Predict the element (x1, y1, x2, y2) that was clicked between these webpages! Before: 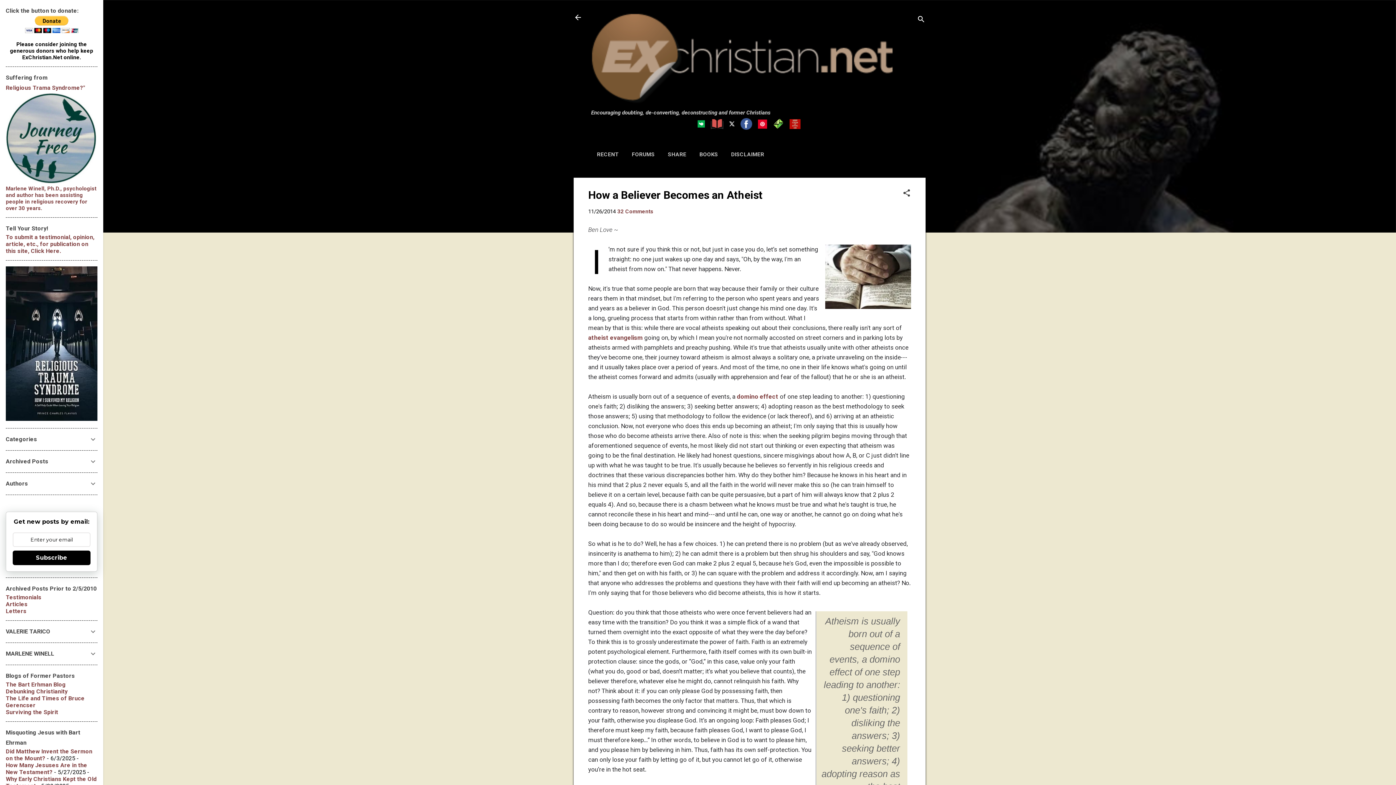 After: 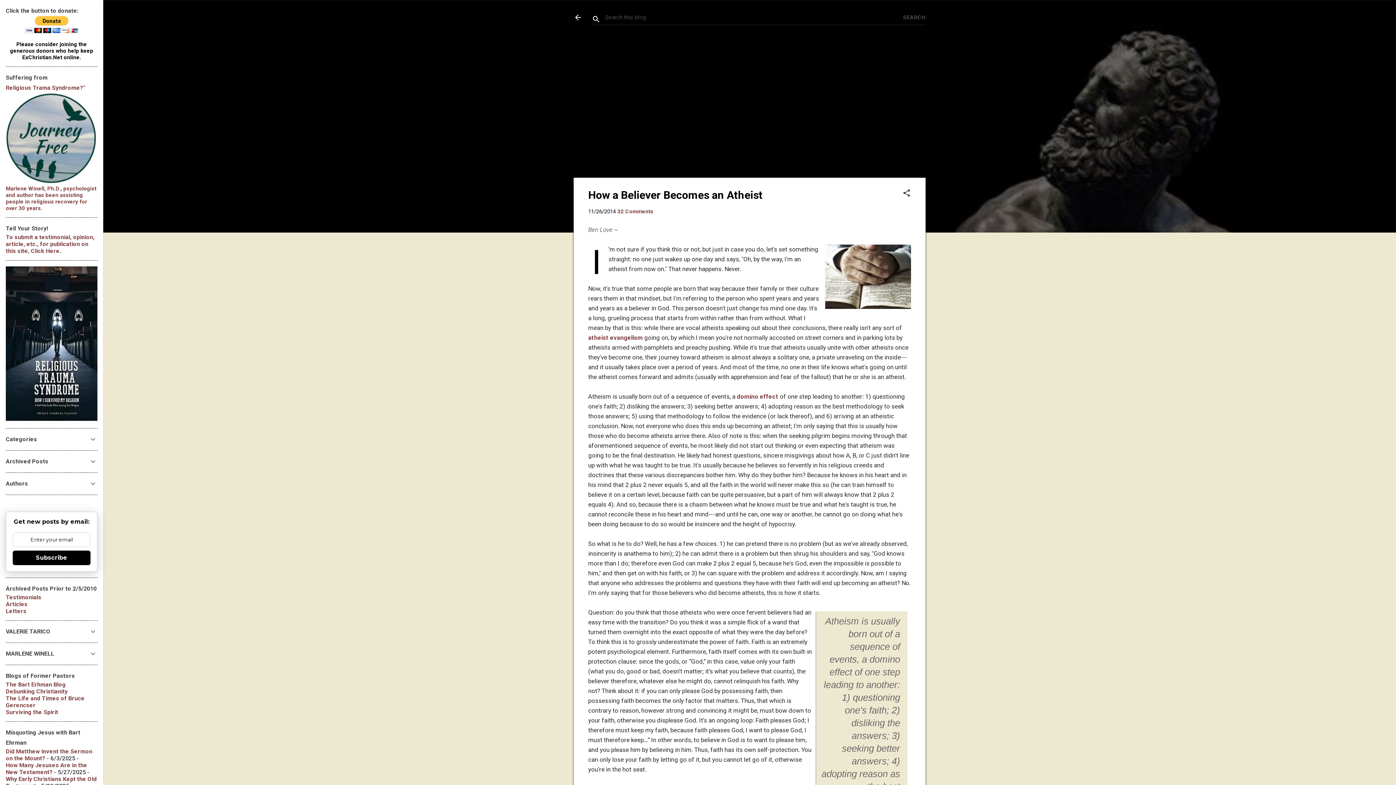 Action: bbox: (917, 8, 925, 30) label: Search